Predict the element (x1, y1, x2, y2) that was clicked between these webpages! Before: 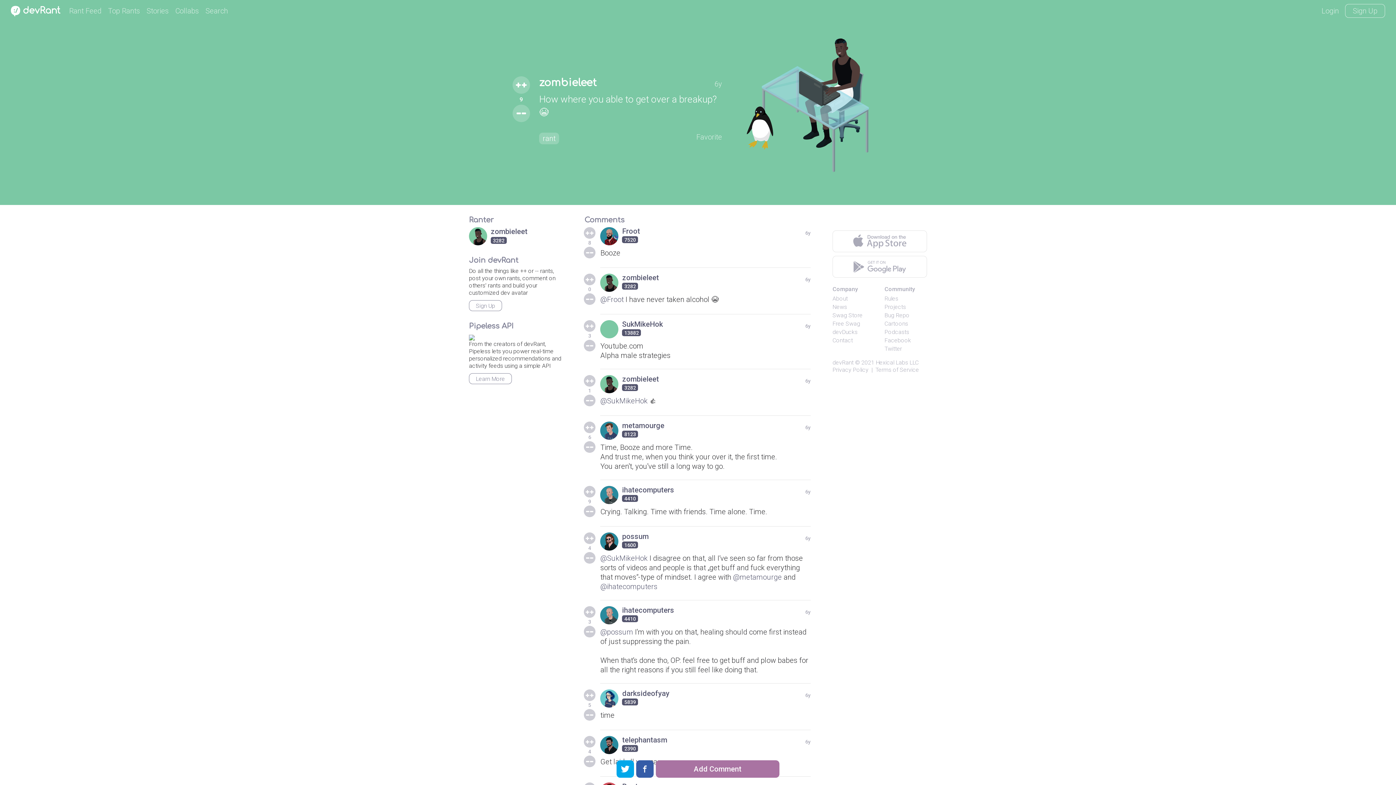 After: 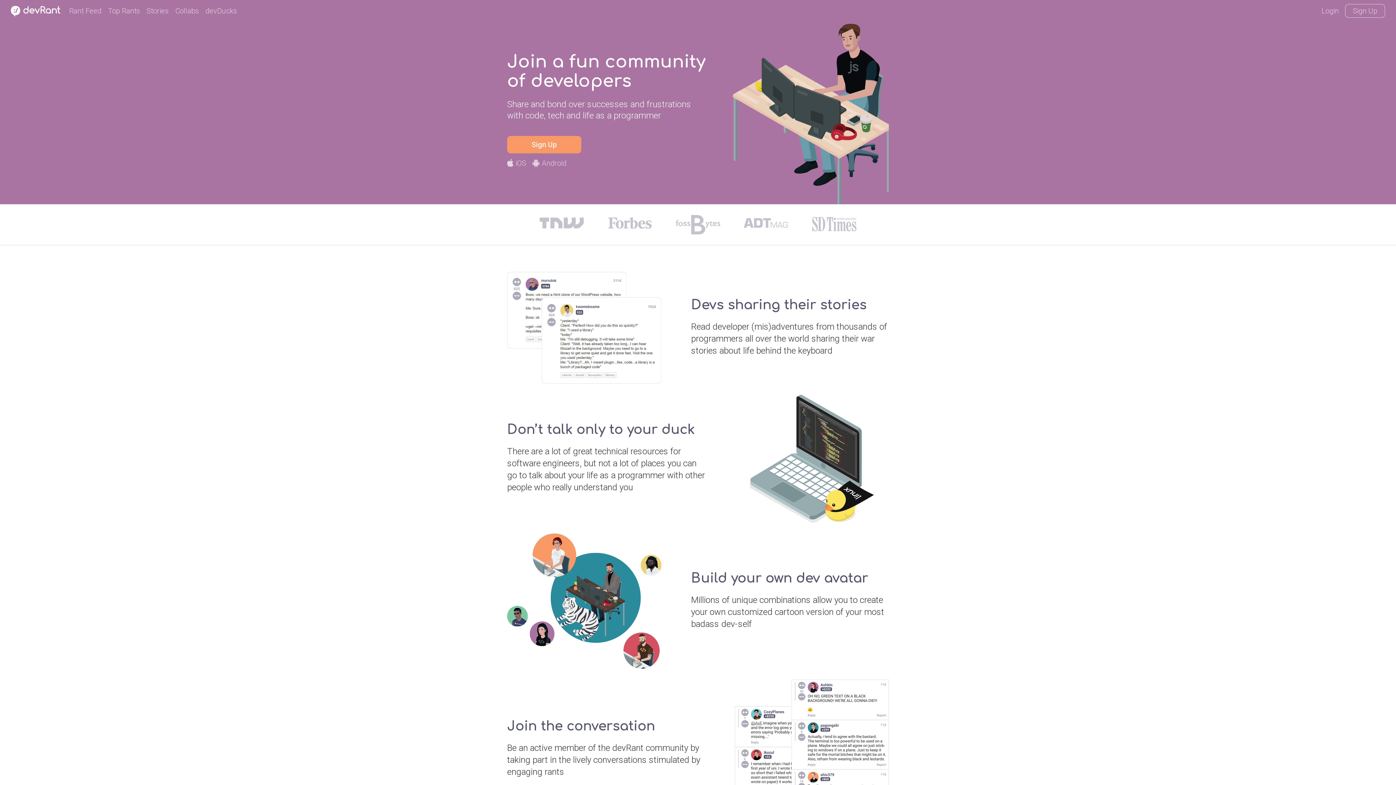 Action: bbox: (832, 359, 853, 366) label: devRant